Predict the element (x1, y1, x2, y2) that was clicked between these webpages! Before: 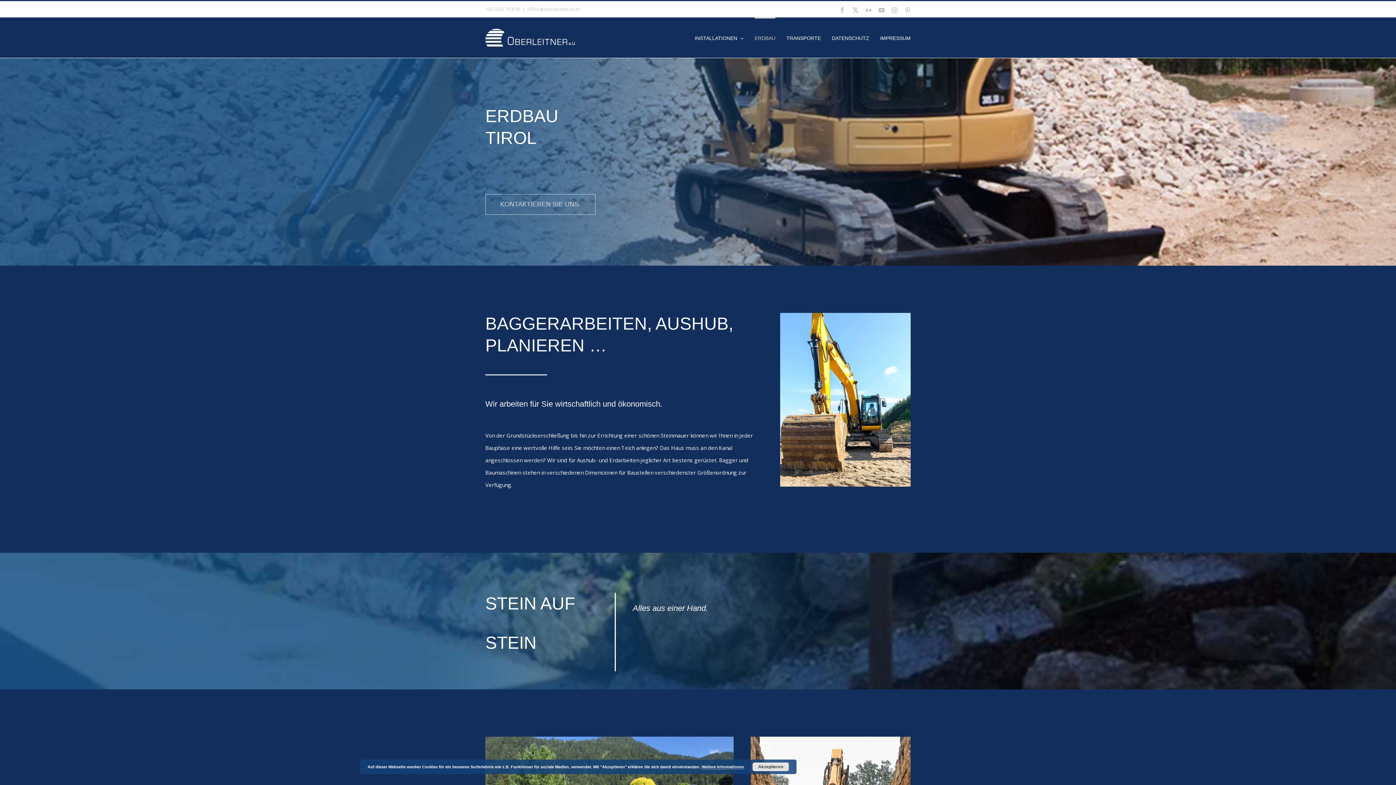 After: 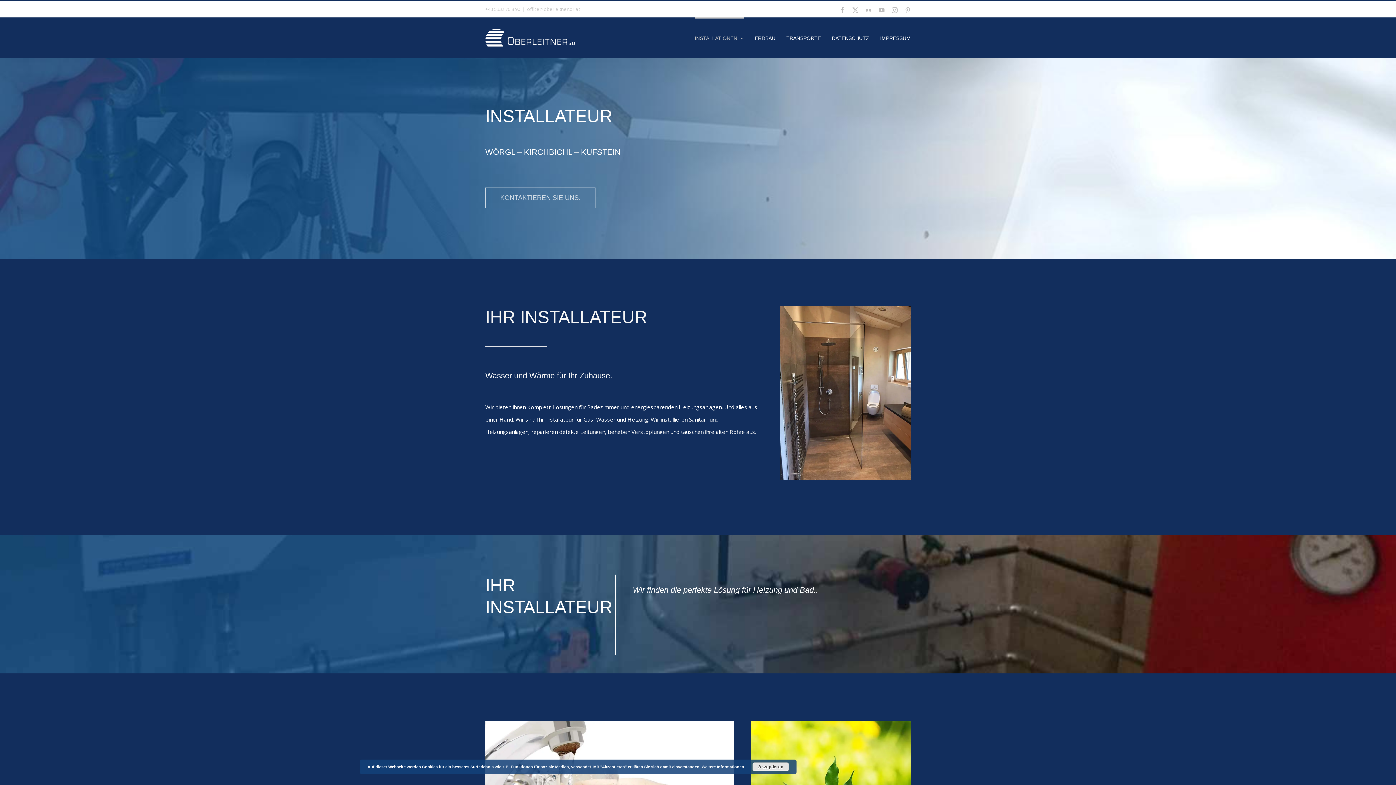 Action: label: INSTALLATIONEN bbox: (694, 17, 744, 57)